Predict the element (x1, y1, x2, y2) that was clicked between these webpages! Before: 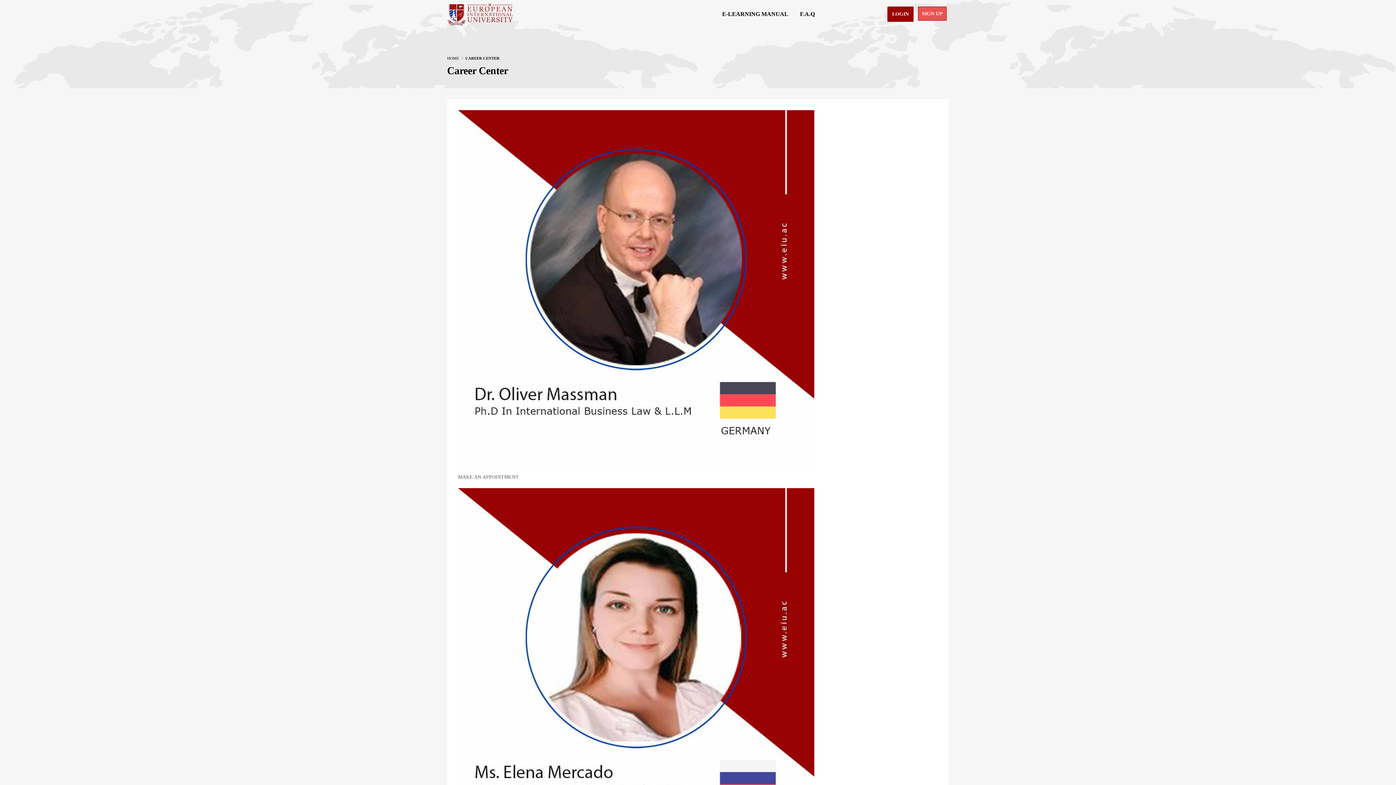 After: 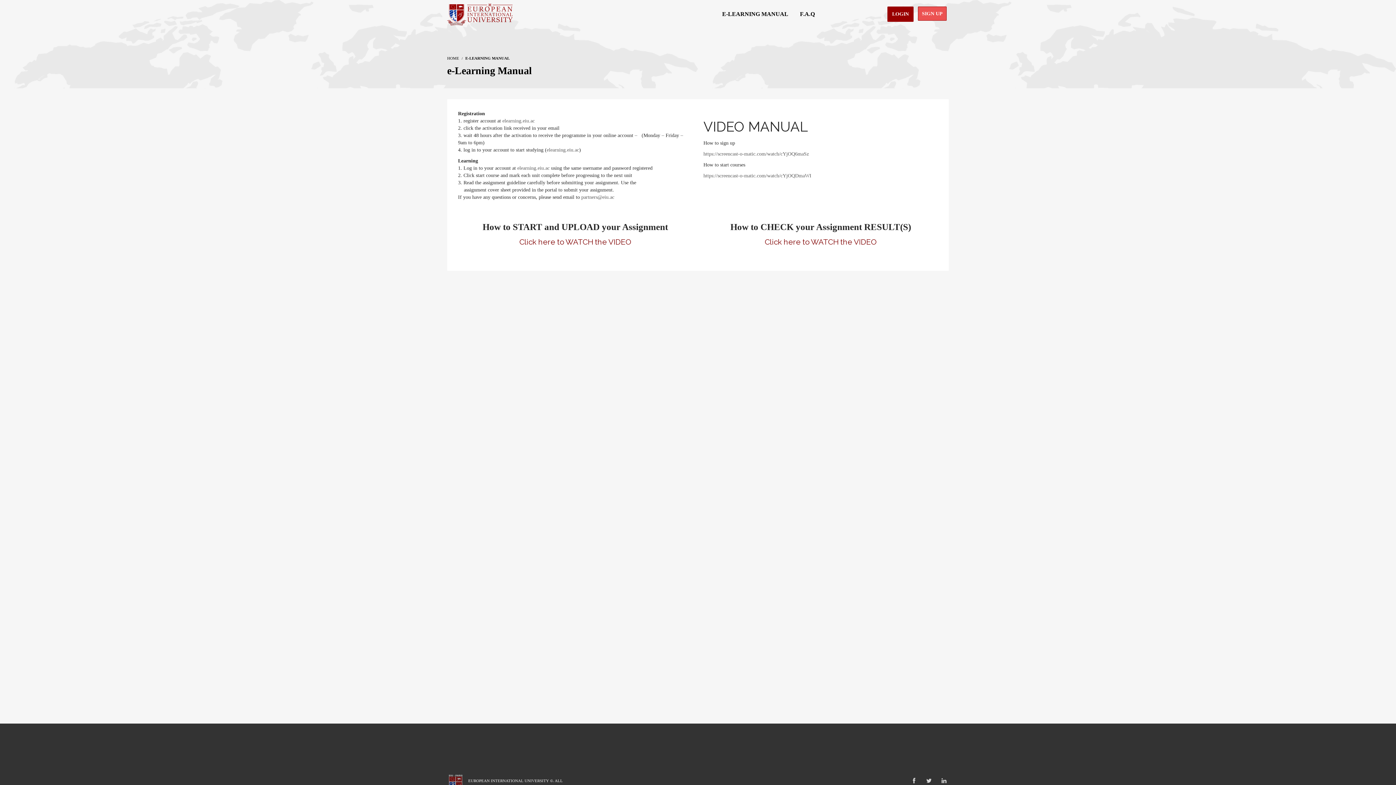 Action: label: E-LEARNING MANUAL bbox: (720, 0, 790, 28)